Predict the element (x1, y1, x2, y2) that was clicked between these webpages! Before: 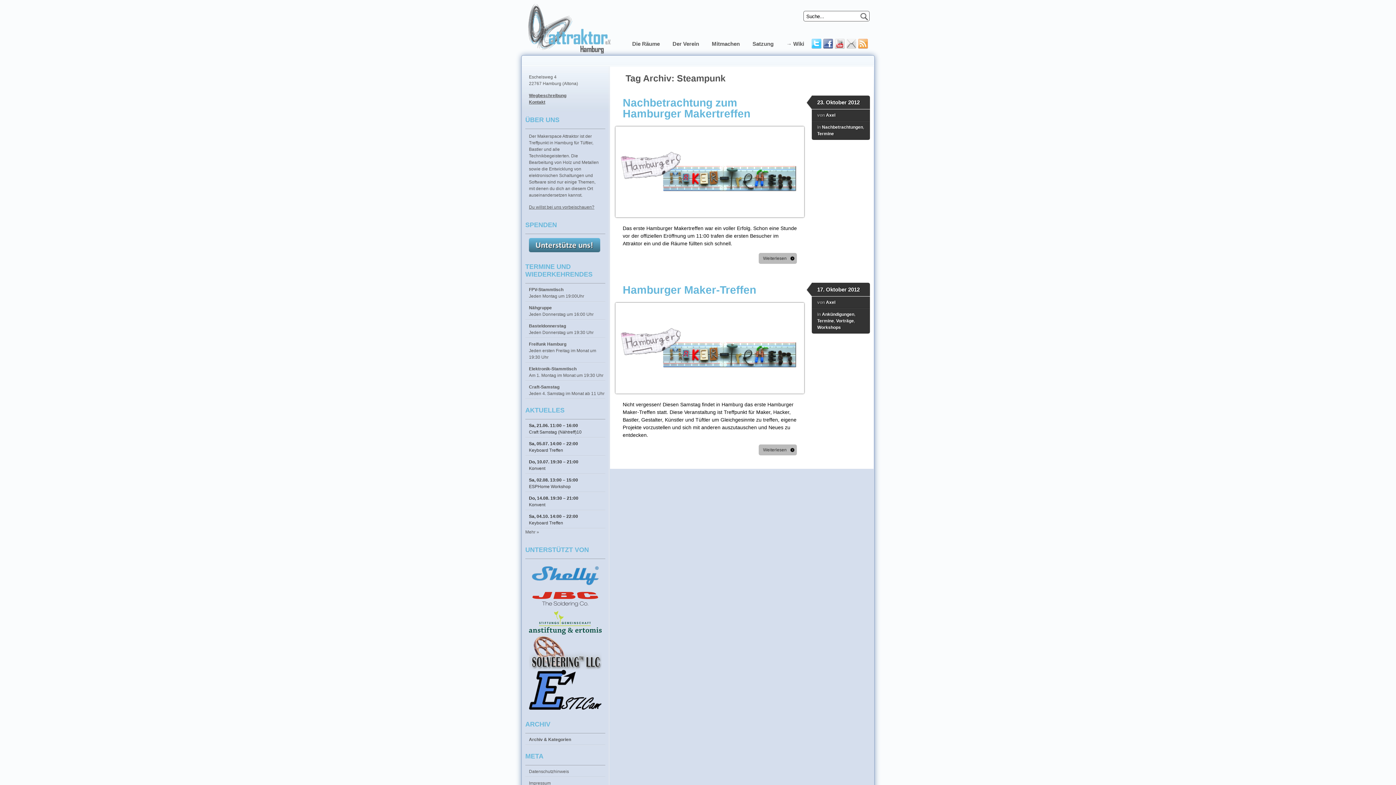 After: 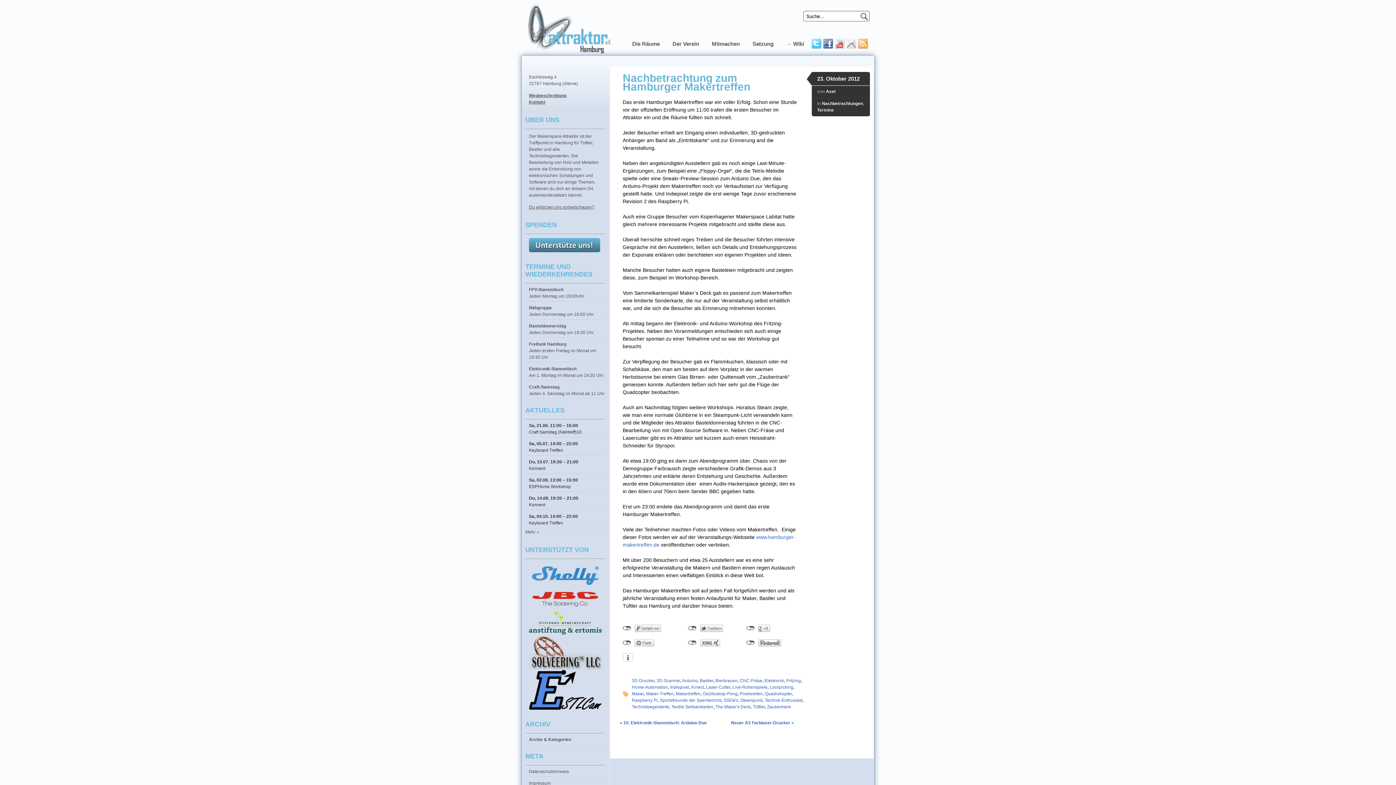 Action: bbox: (622, 220, 804, 225)